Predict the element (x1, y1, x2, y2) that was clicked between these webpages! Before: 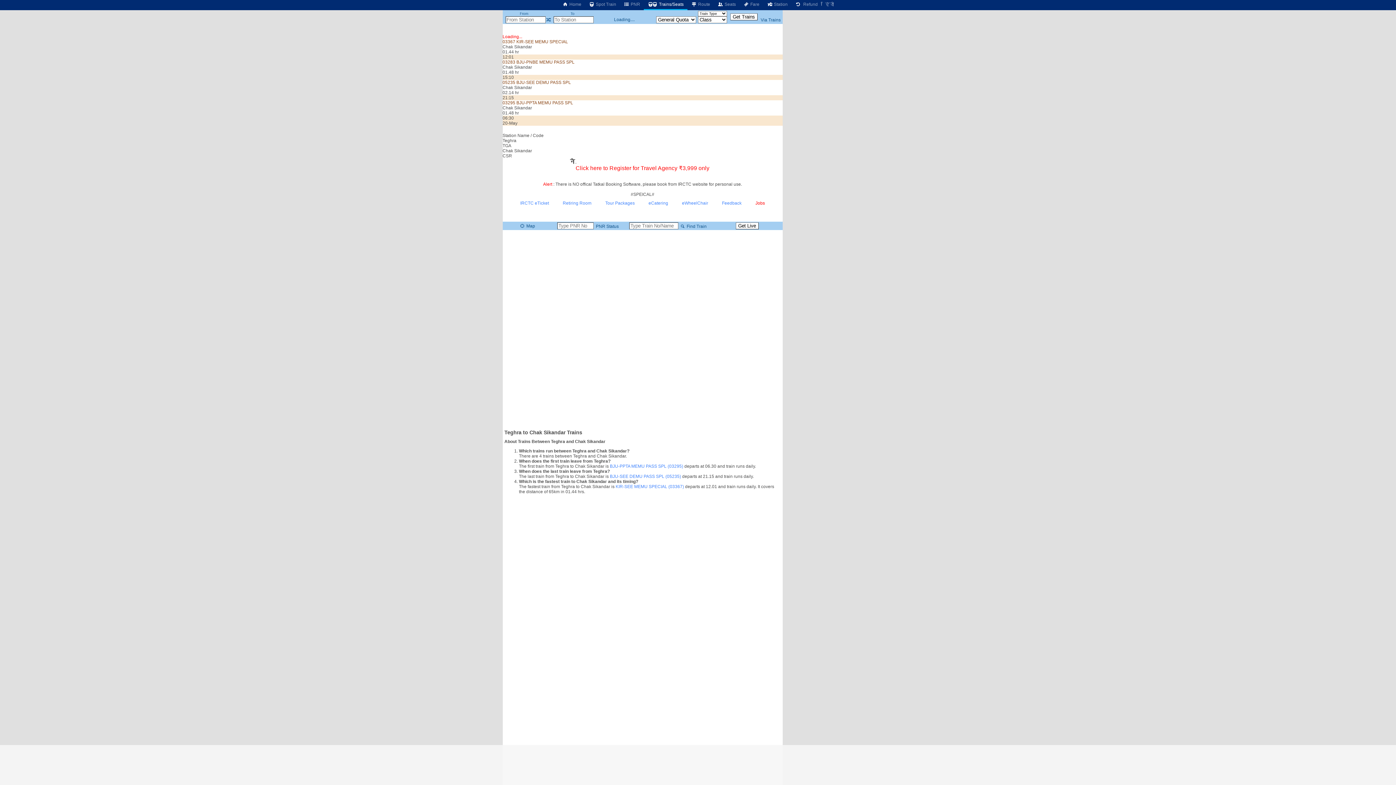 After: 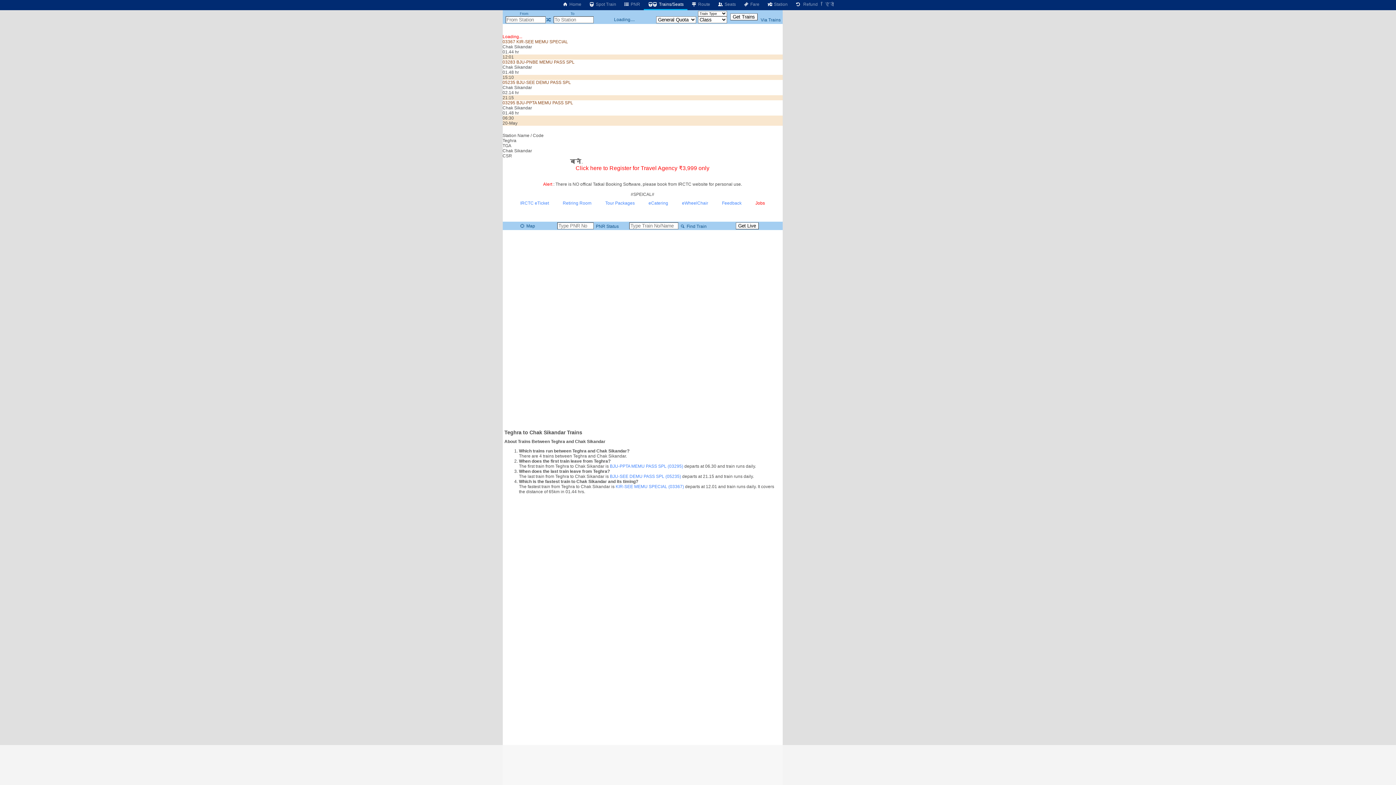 Action: bbox: (519, 223, 535, 228) label:  Map